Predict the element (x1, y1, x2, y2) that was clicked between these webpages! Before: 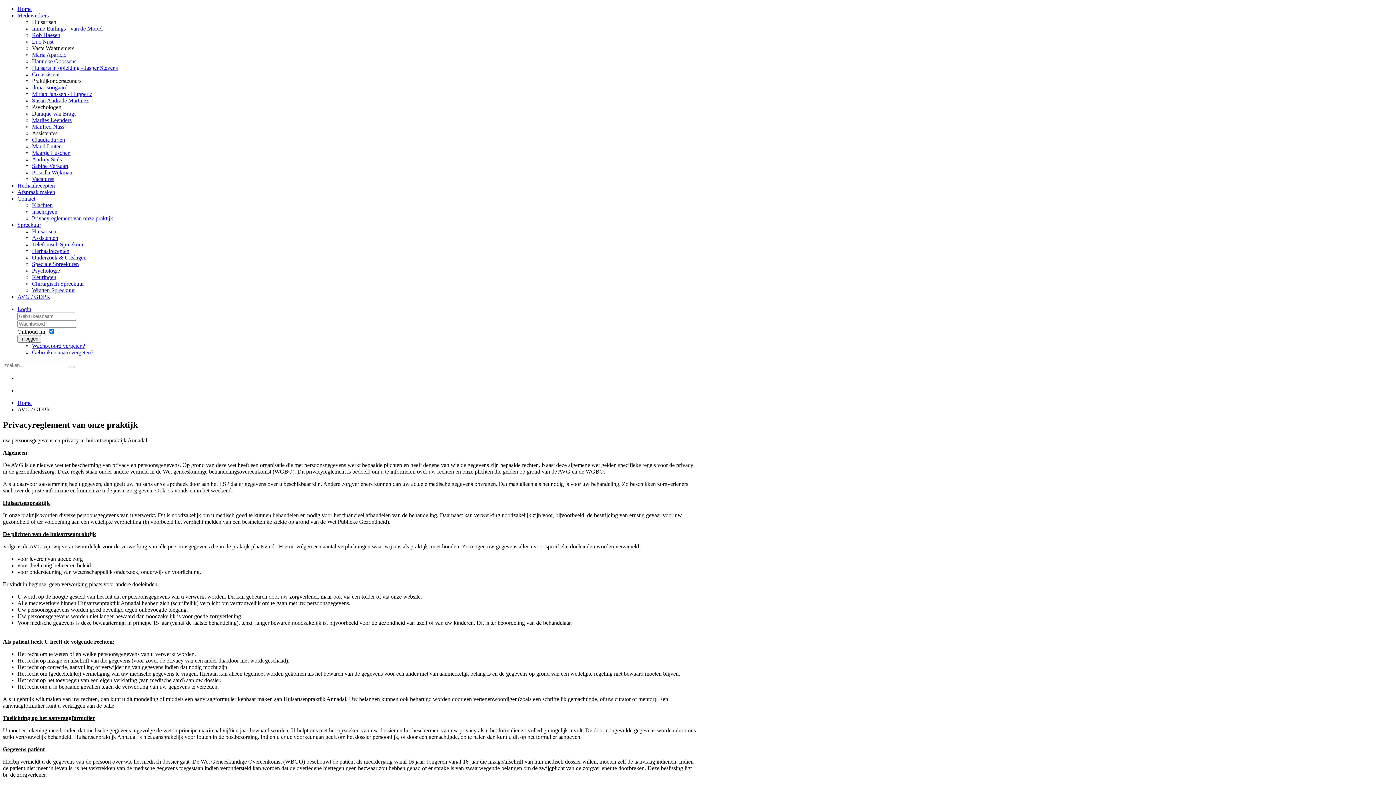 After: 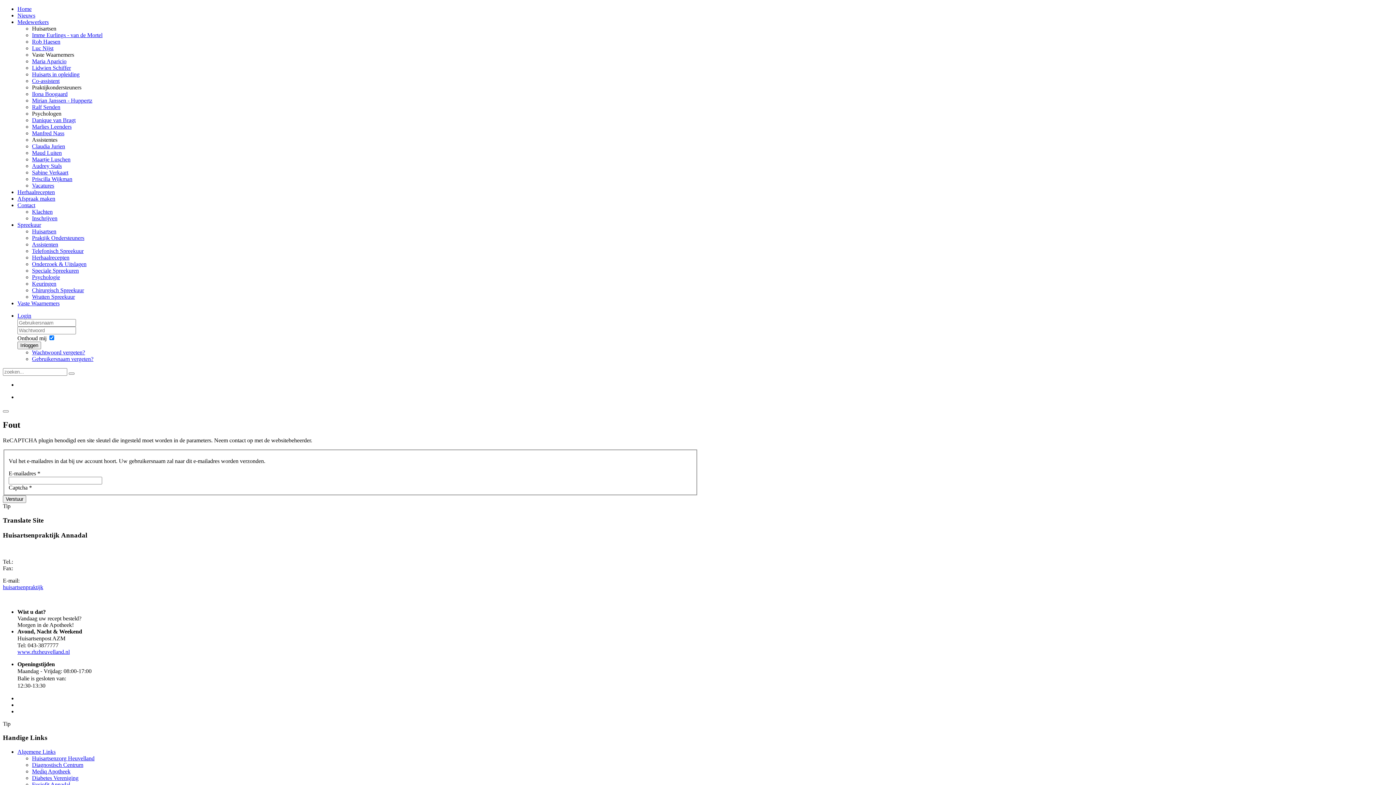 Action: label: Gebruikersnaam vergeten? bbox: (32, 349, 93, 355)